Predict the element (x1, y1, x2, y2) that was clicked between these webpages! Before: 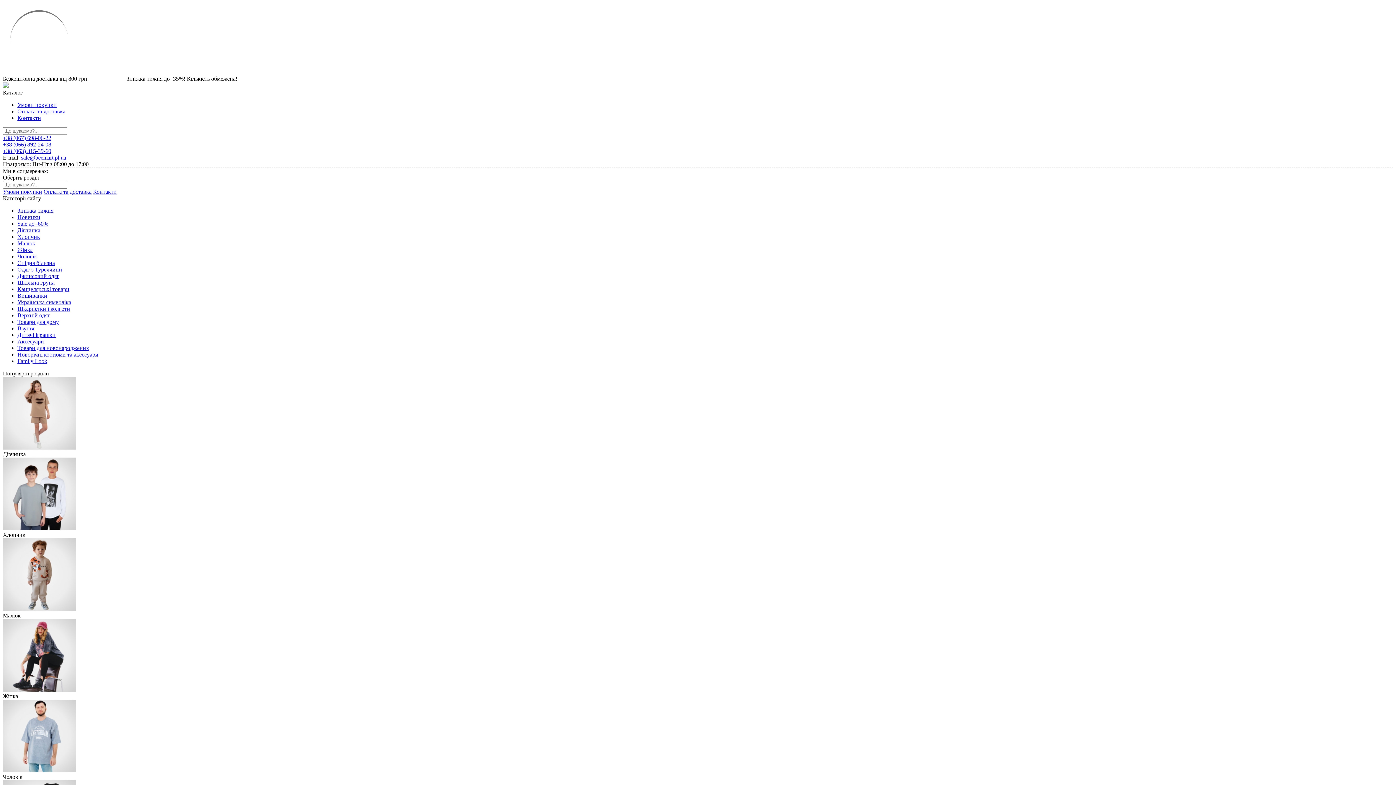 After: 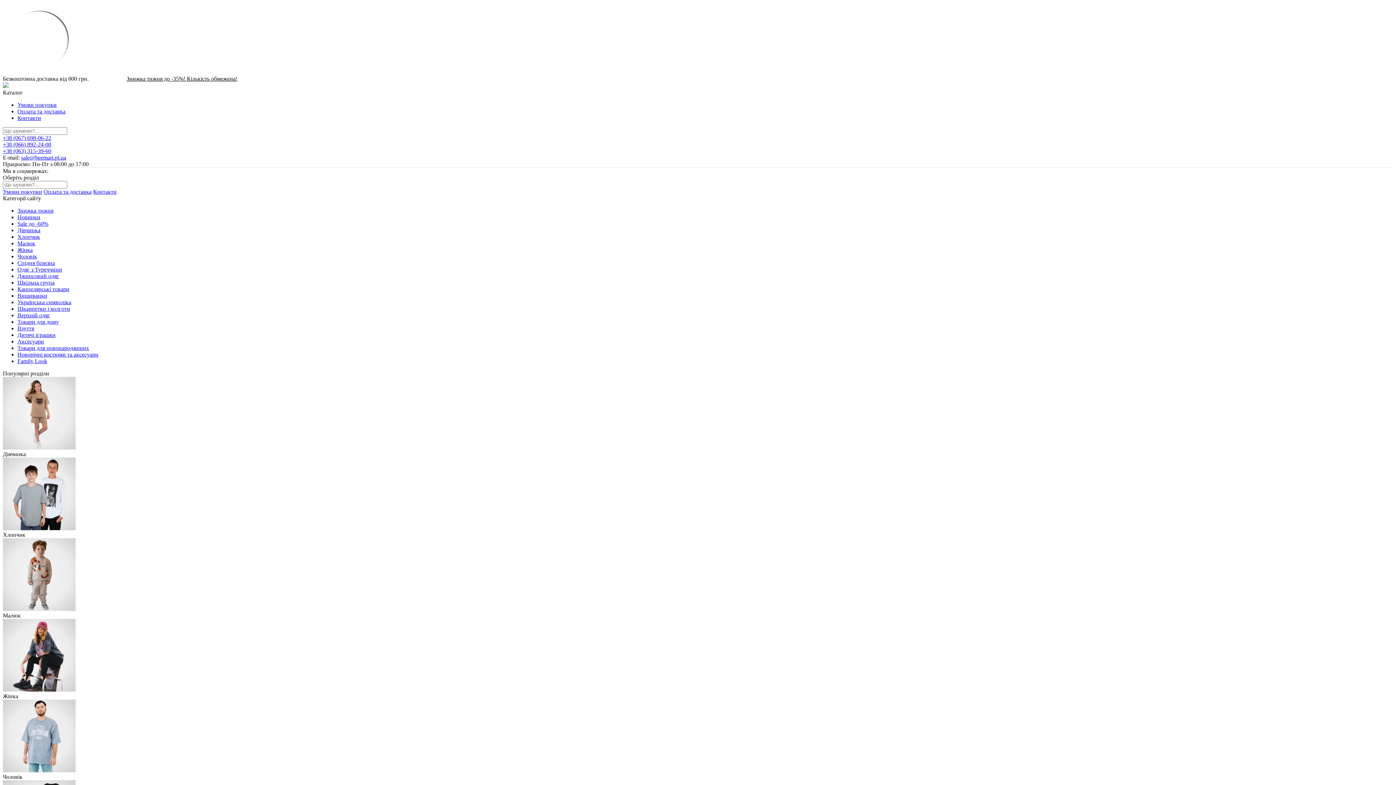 Action: bbox: (2, 606, 75, 612)